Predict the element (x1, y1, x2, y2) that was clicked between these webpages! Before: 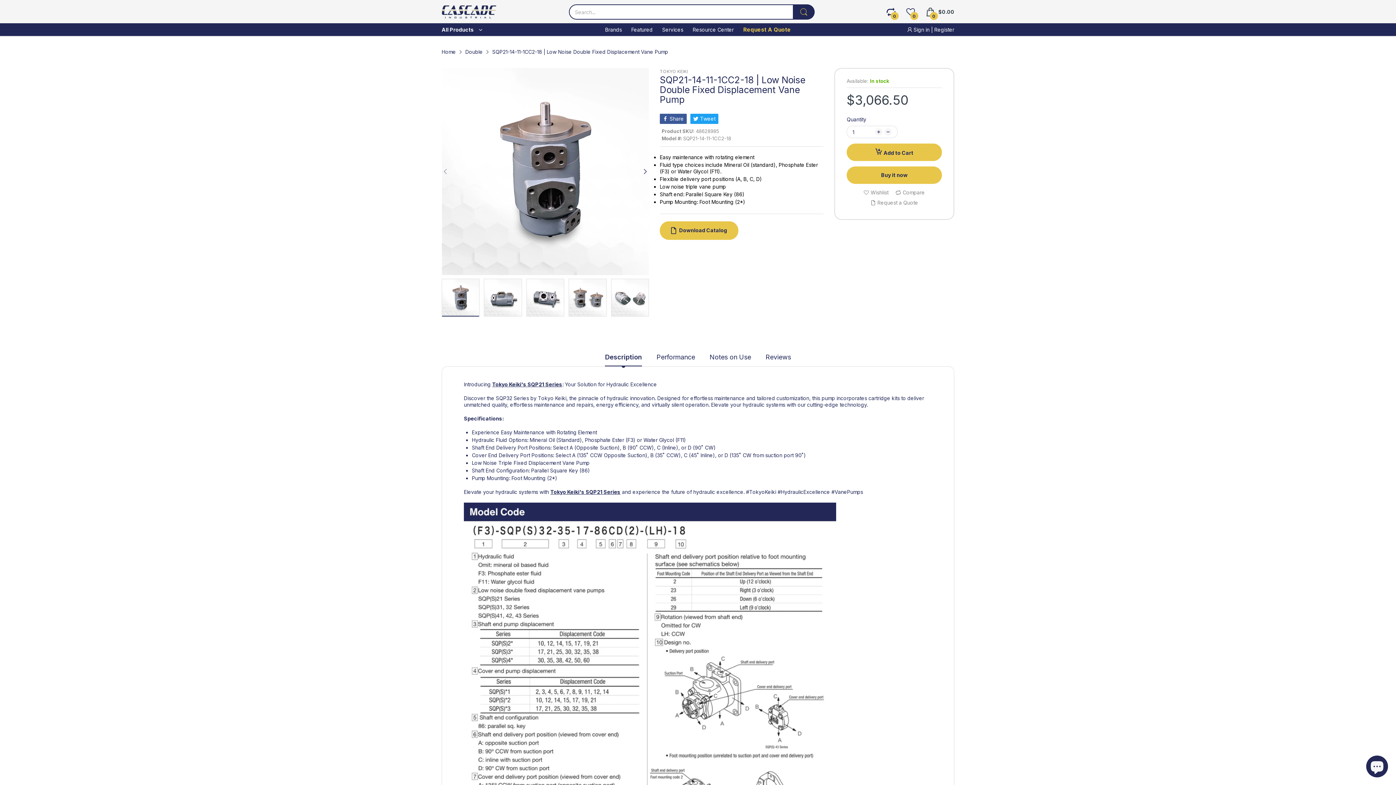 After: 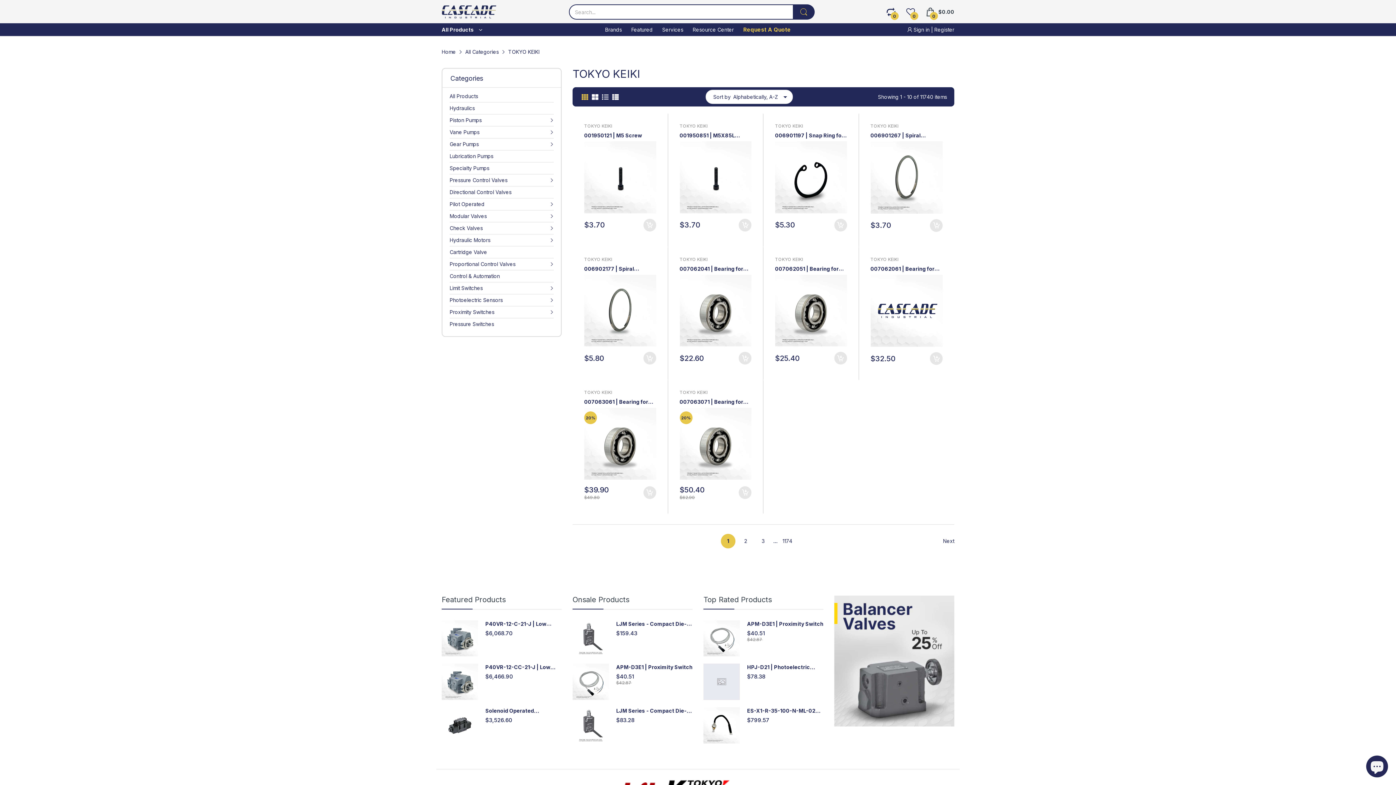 Action: bbox: (660, 68, 688, 74) label: TOKYO KEIKI